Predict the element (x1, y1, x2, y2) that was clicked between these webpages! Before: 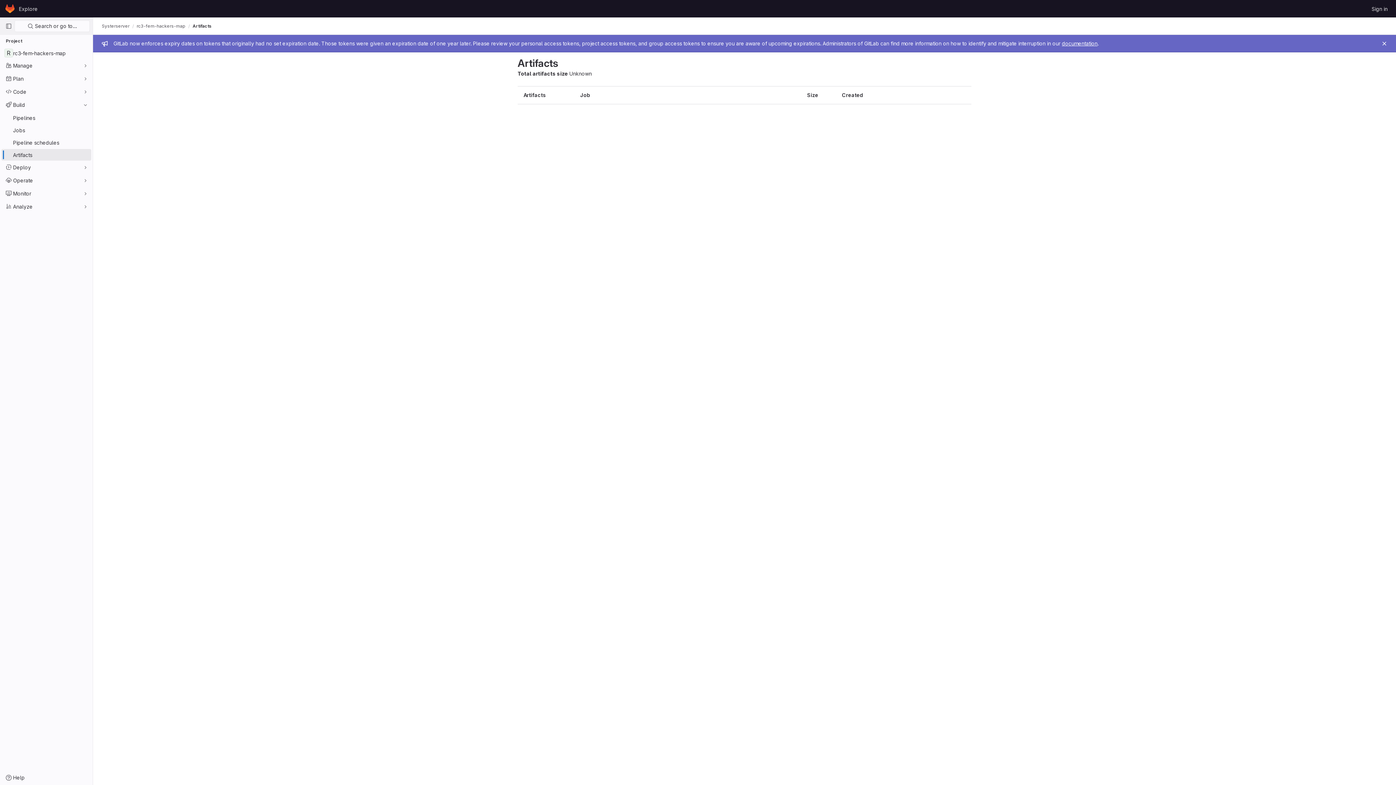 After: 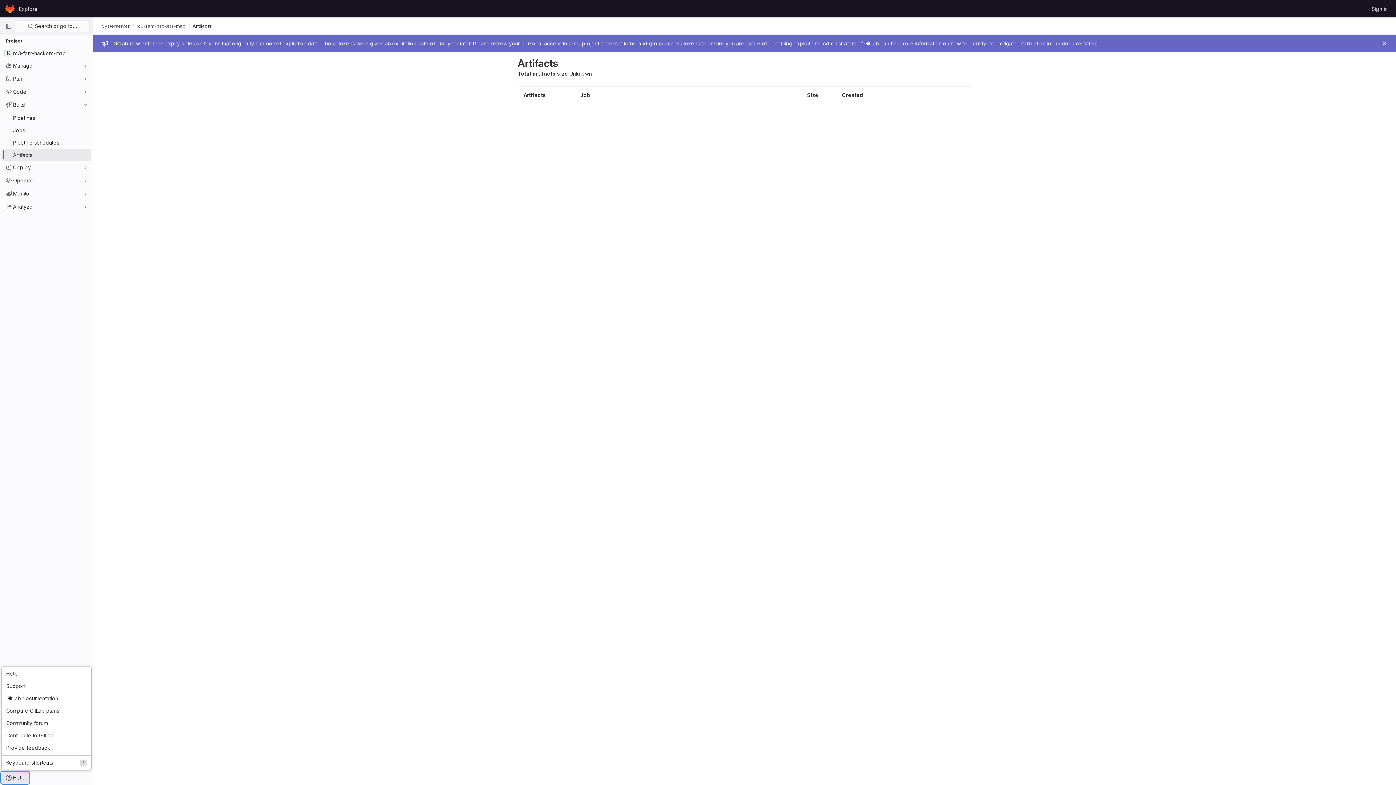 Action: label: Help bbox: (1, 772, 29, 784)